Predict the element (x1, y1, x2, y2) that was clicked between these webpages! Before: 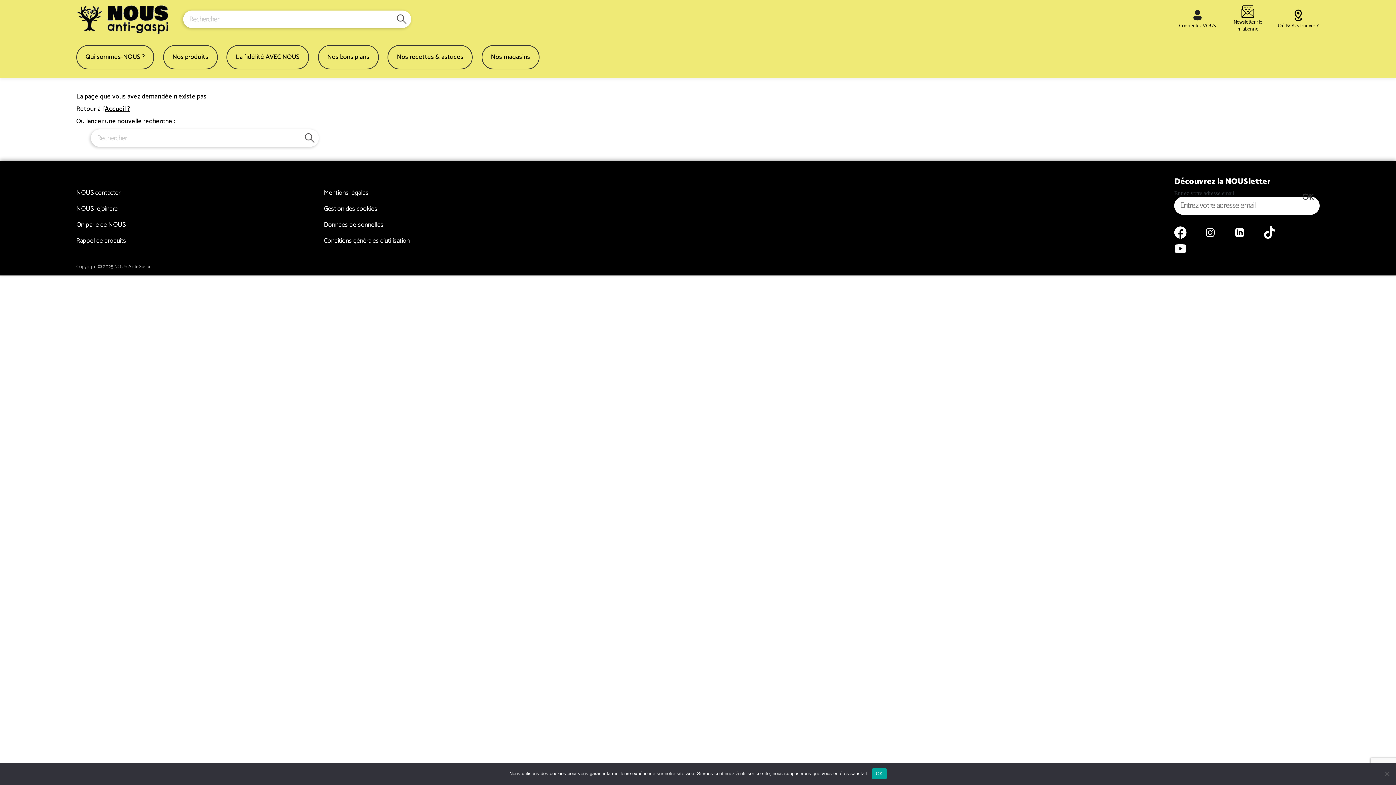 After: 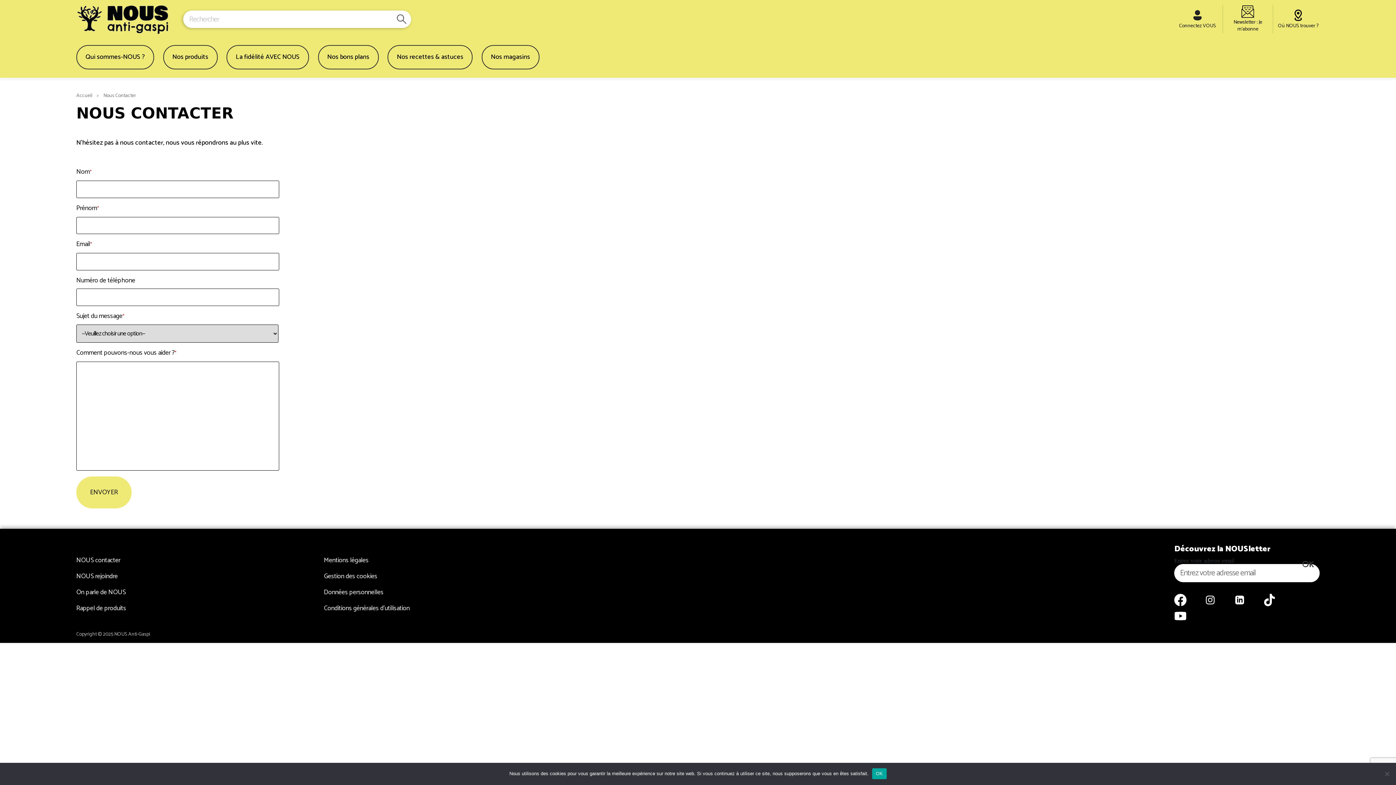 Action: bbox: (76, 188, 120, 197) label: NOUS contacter